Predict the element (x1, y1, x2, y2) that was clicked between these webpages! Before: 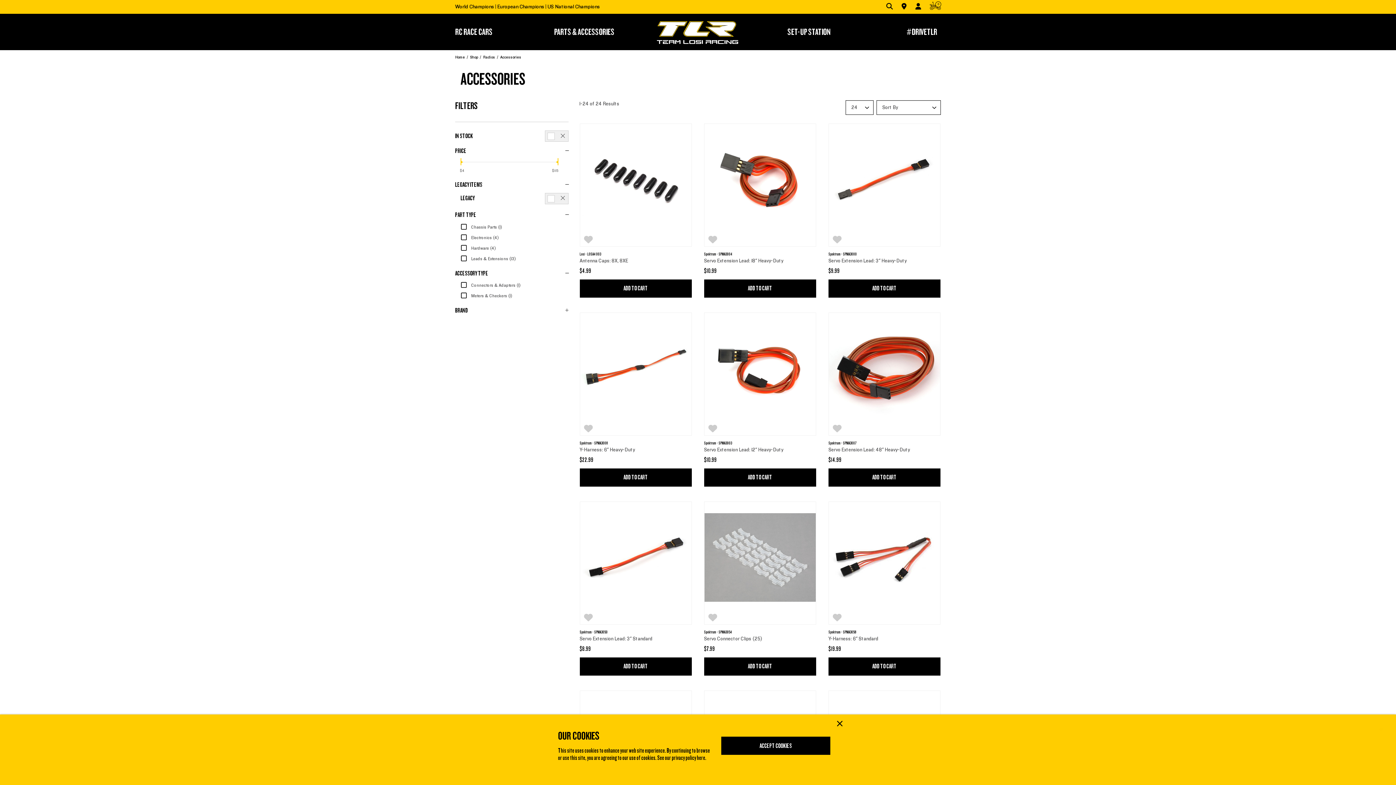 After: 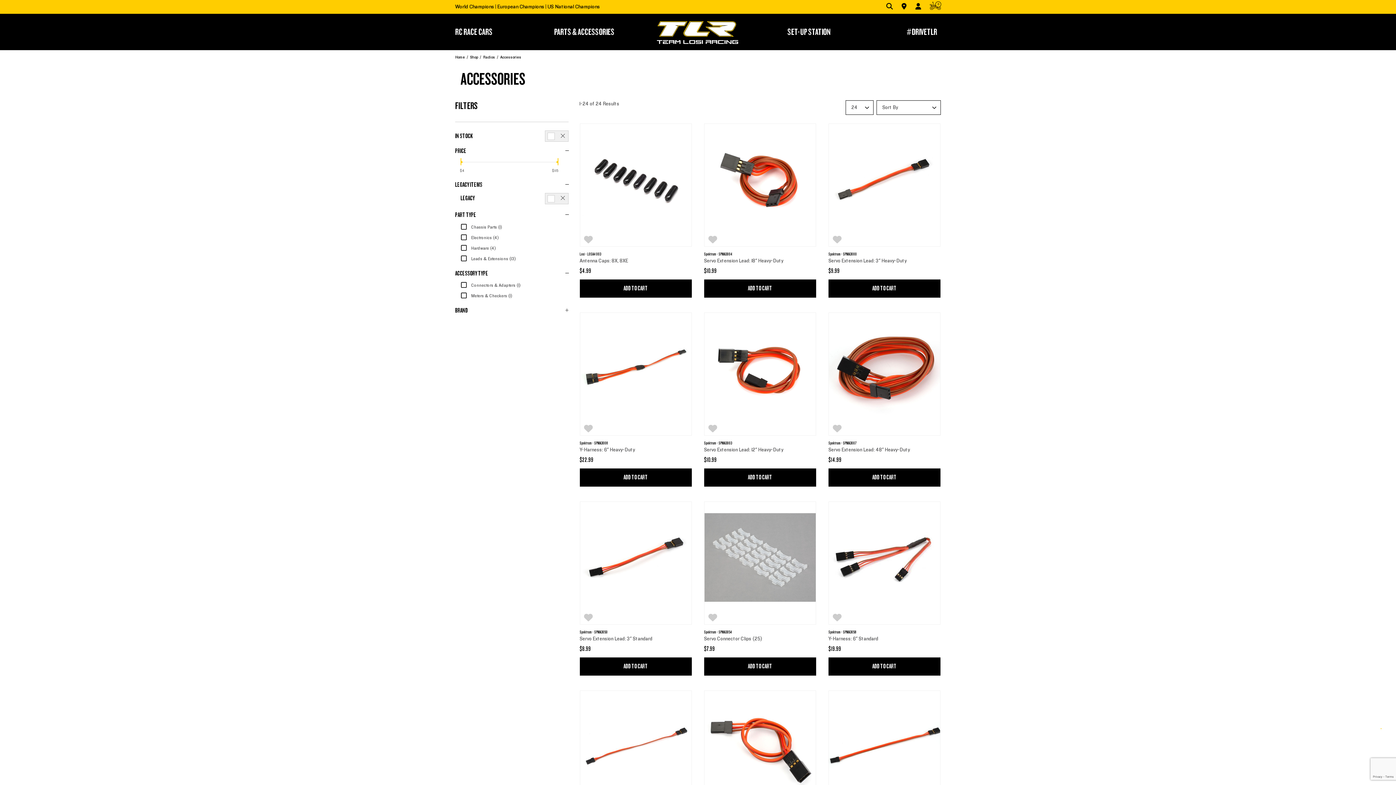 Action: label: Close bbox: (835, 720, 843, 728)